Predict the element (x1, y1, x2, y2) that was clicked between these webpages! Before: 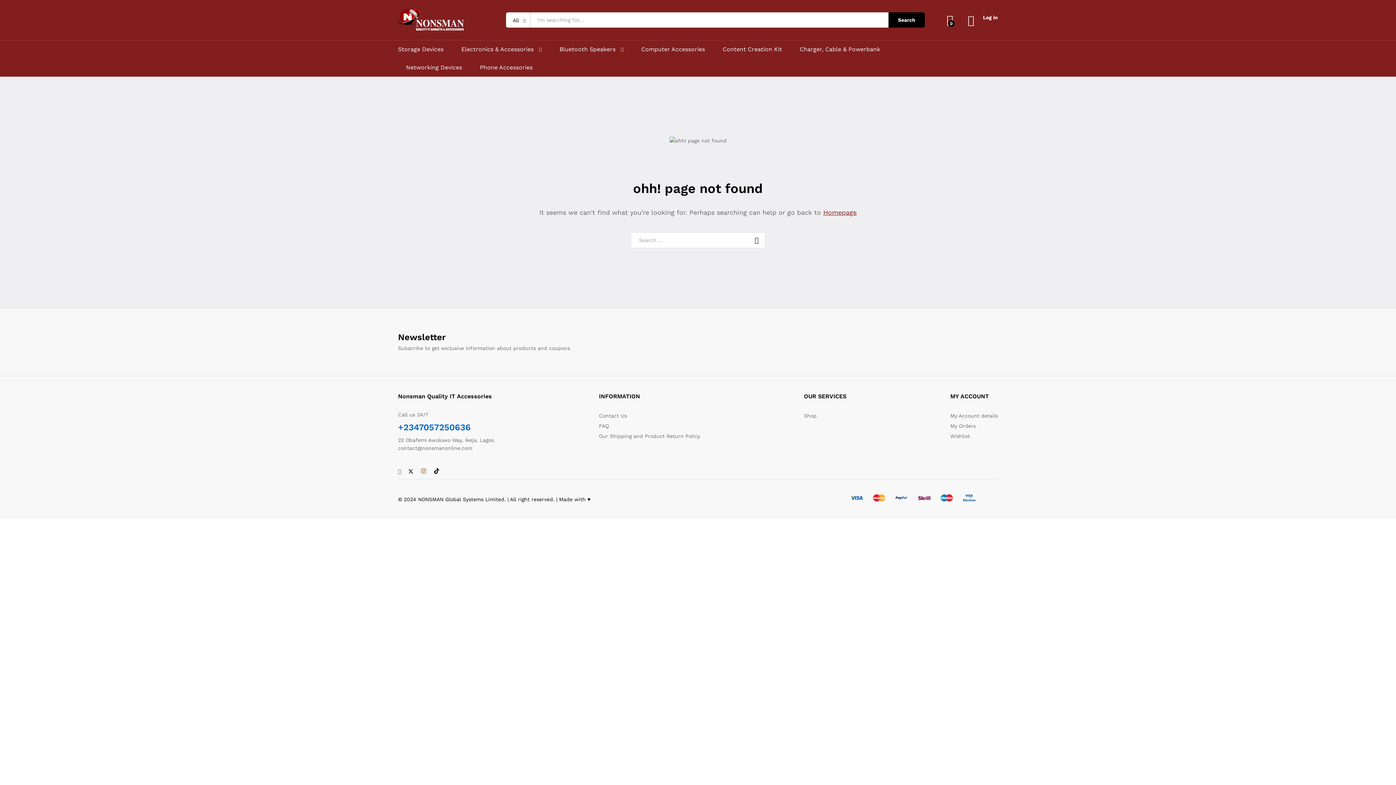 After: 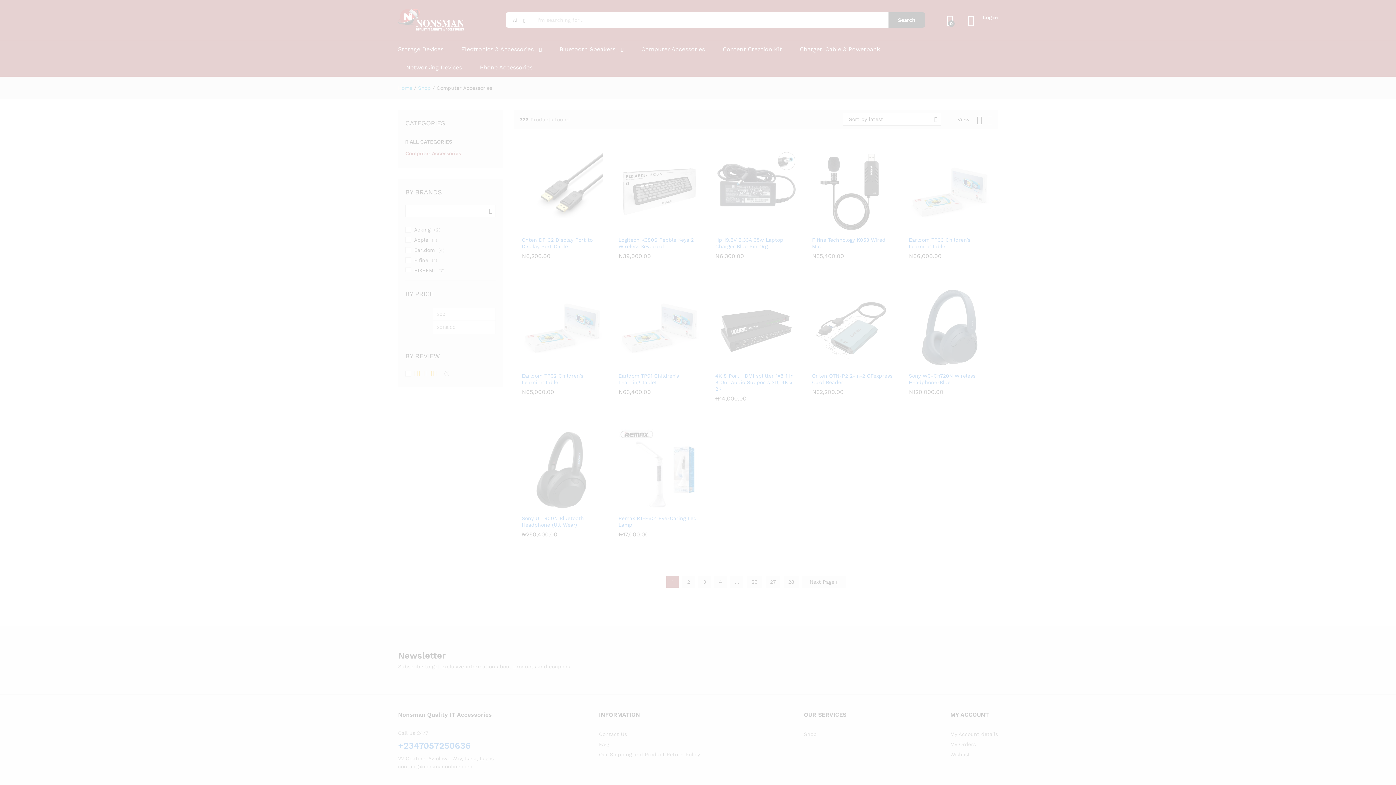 Action: bbox: (641, 46, 705, 52) label: Computer Accessories